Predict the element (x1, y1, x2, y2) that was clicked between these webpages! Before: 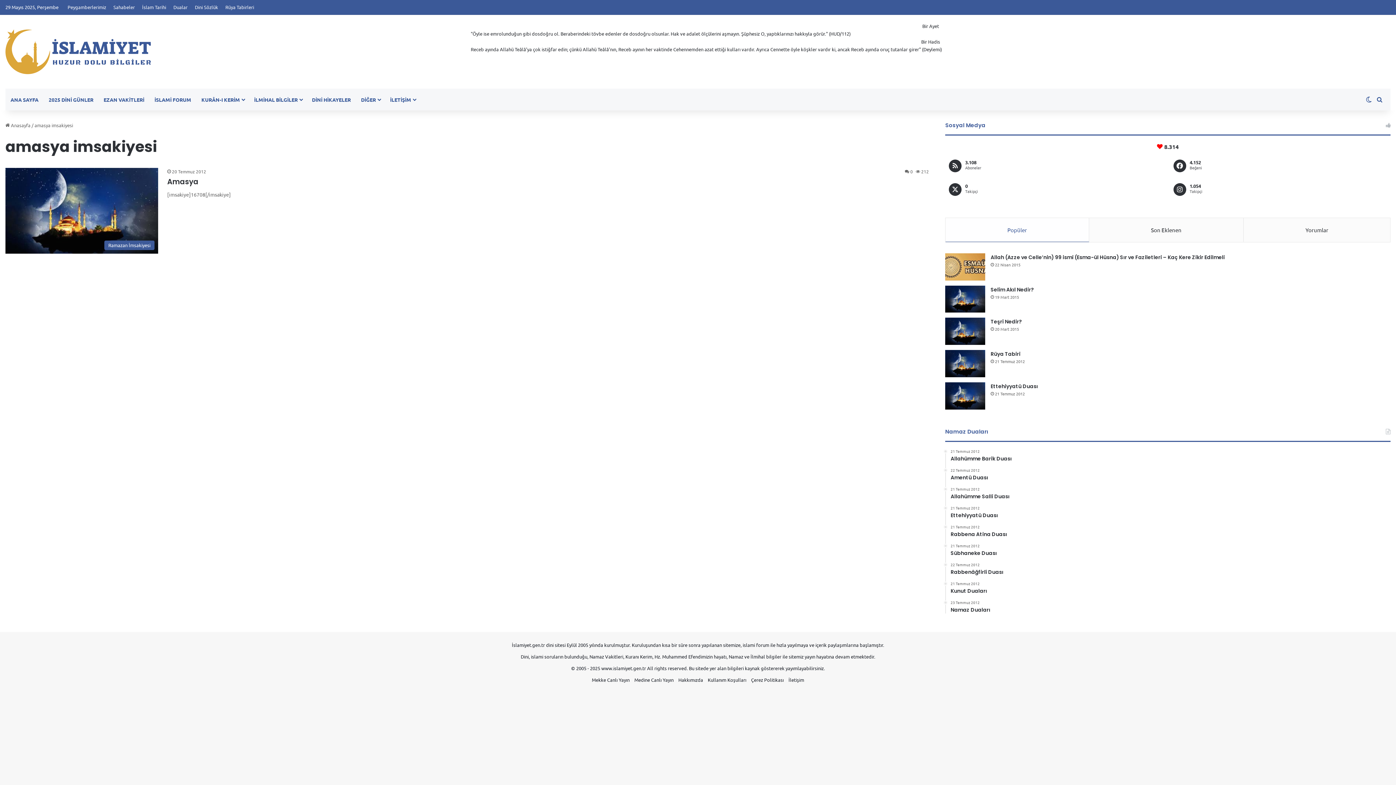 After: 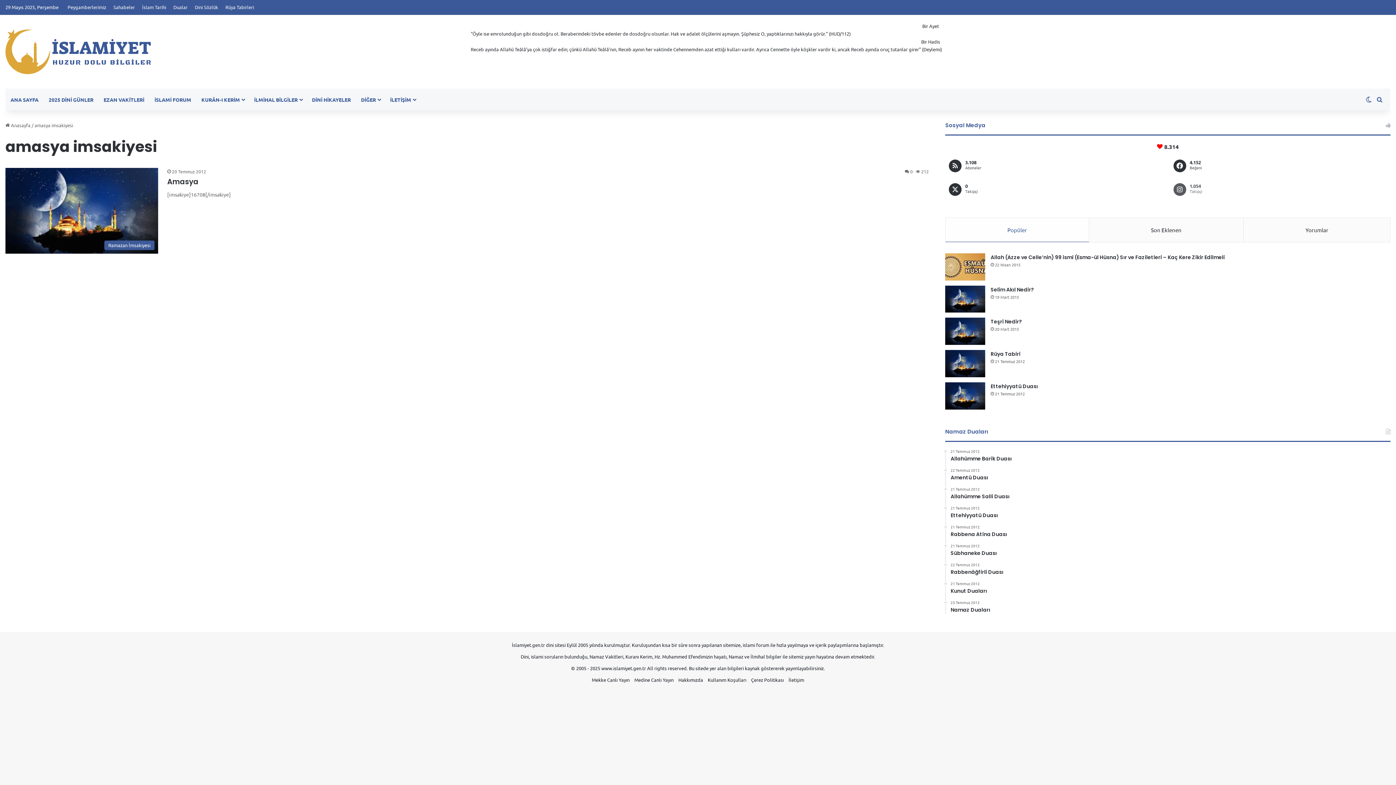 Action: label: 1.054
Takipçi bbox: (1170, 179, 1390, 199)